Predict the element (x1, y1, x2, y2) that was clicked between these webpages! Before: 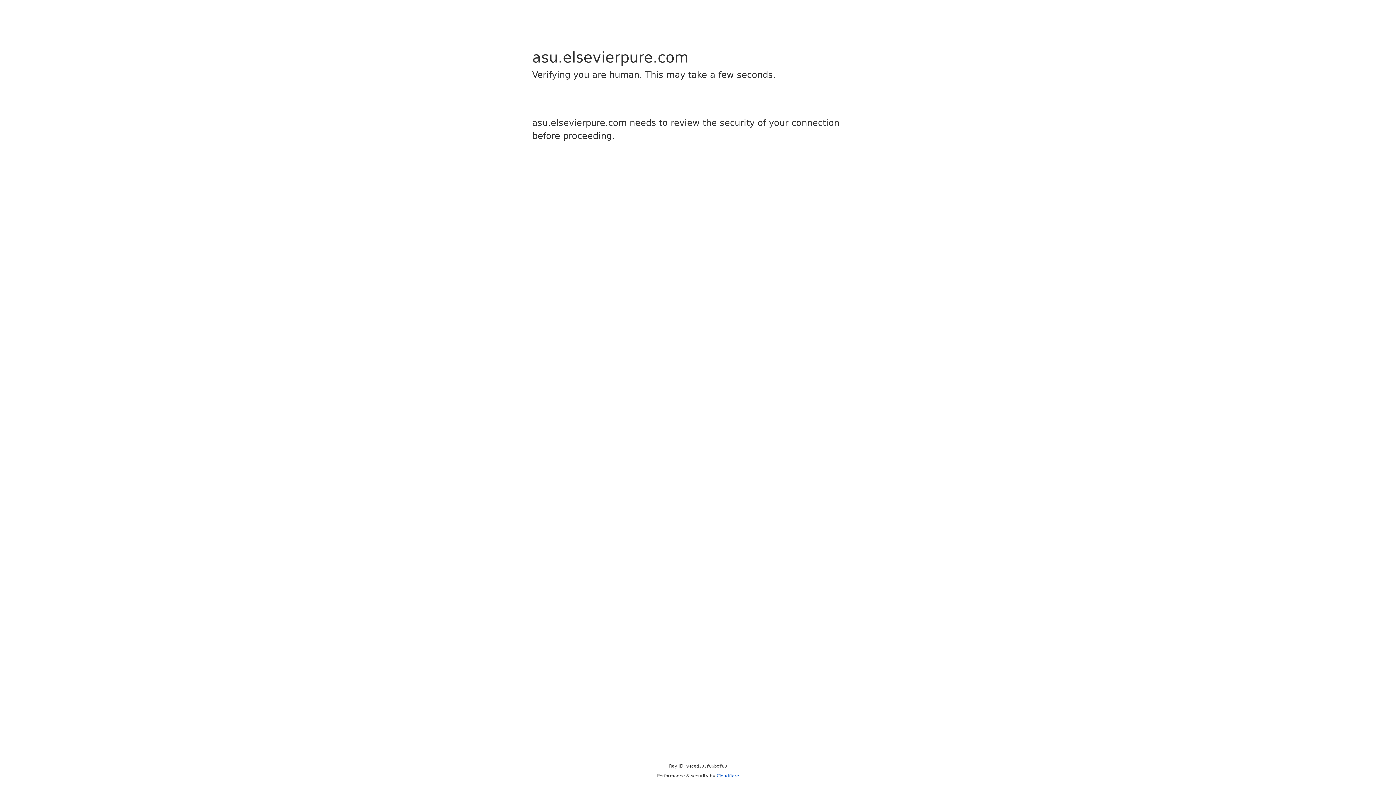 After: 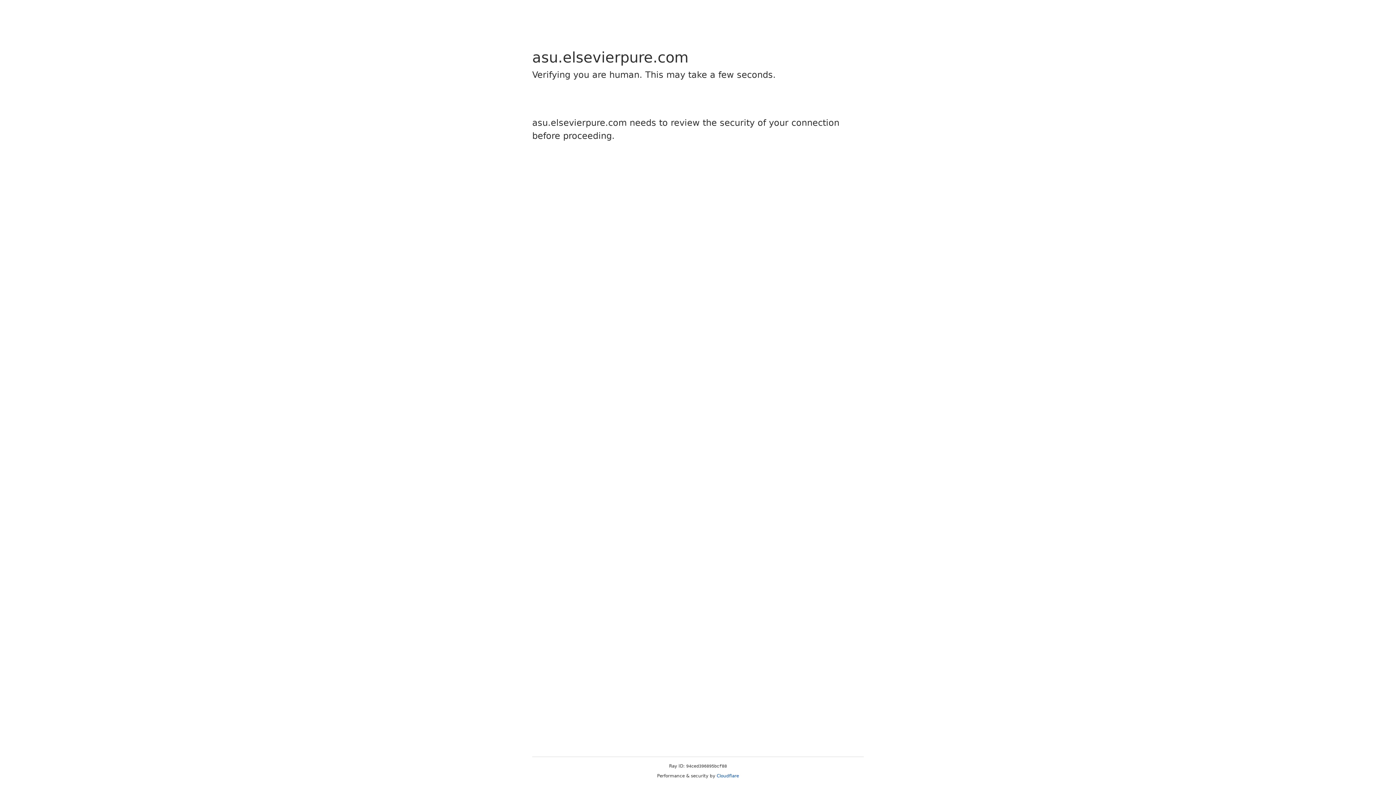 Action: bbox: (716, 773, 739, 778) label: Cloudflare